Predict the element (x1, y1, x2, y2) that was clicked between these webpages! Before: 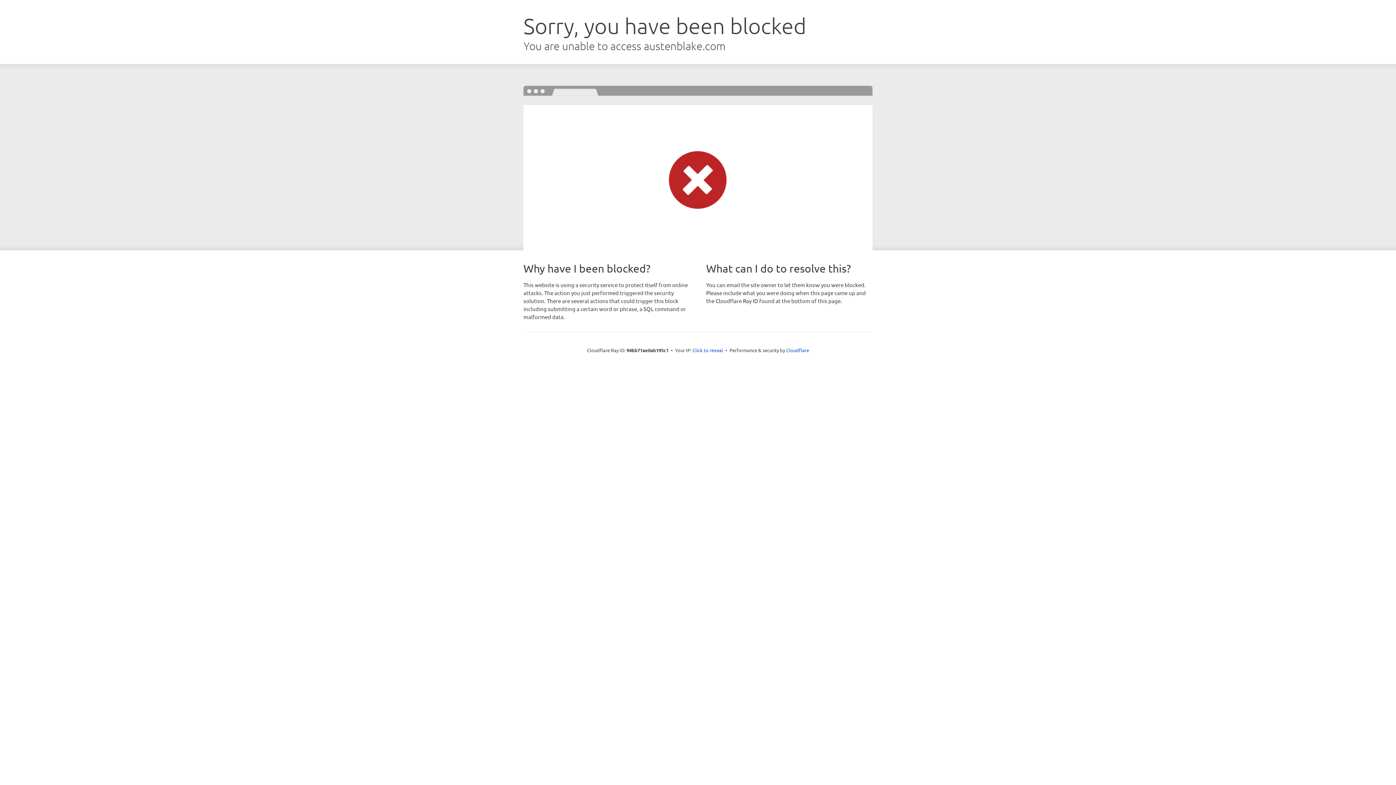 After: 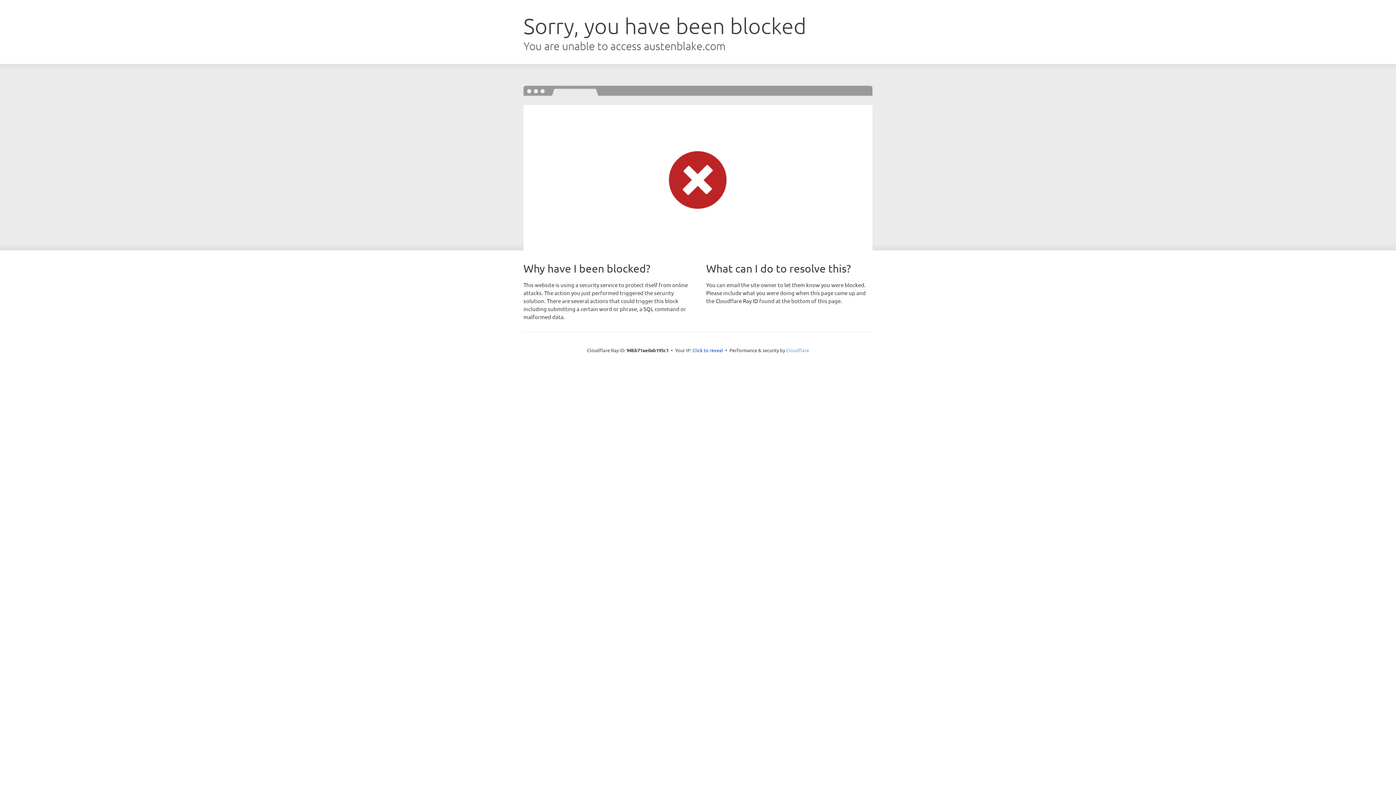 Action: label: Cloudflare bbox: (786, 347, 809, 353)